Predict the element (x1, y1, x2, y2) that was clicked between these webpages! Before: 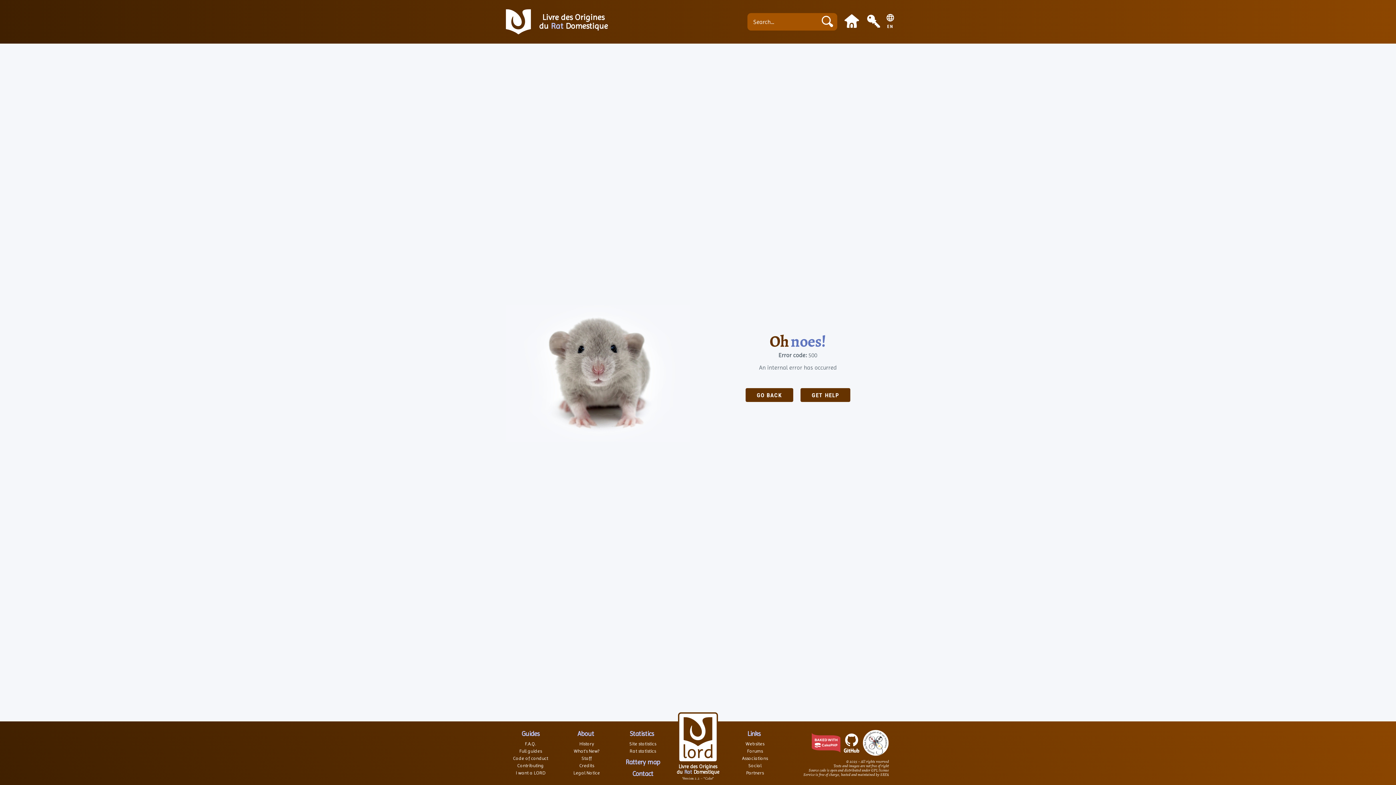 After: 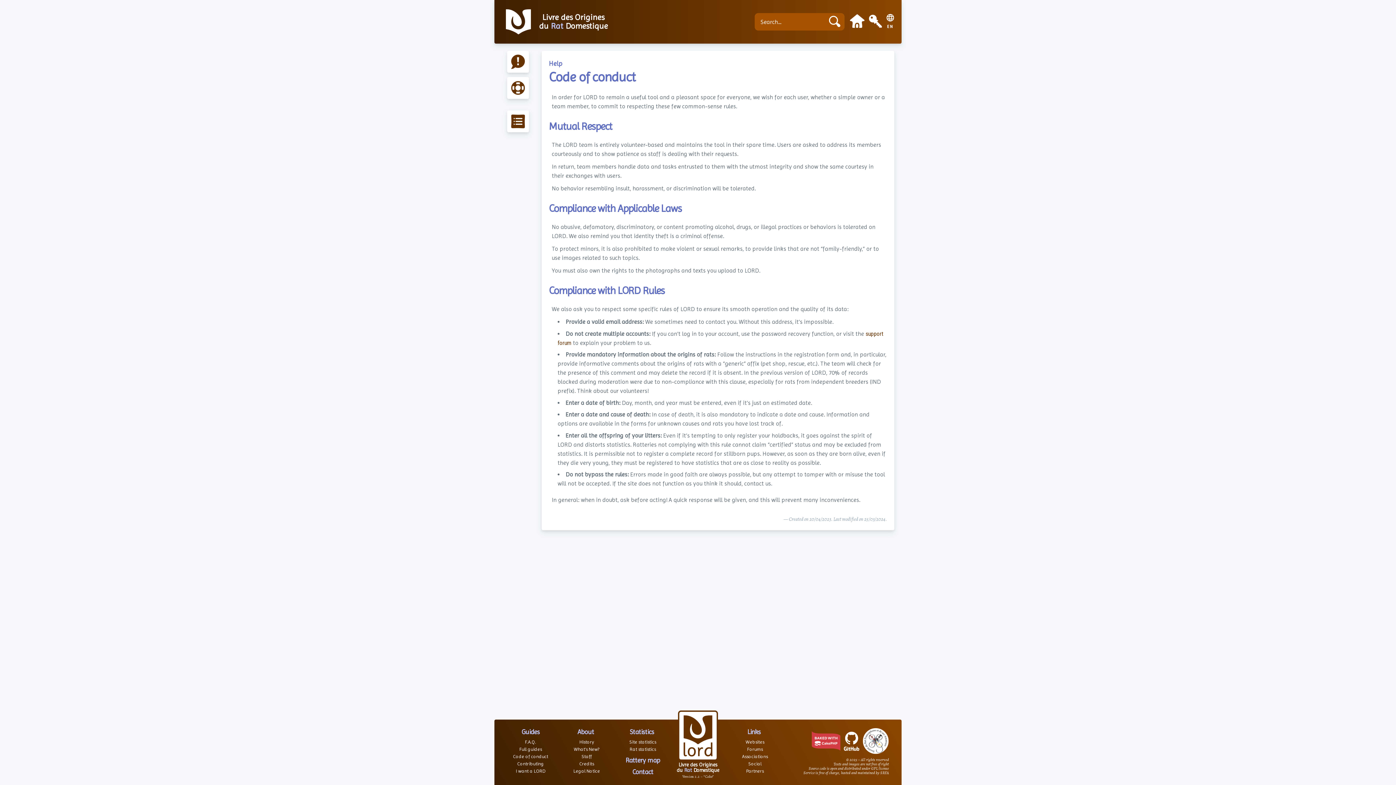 Action: bbox: (501, 755, 557, 762) label: Code of conduct